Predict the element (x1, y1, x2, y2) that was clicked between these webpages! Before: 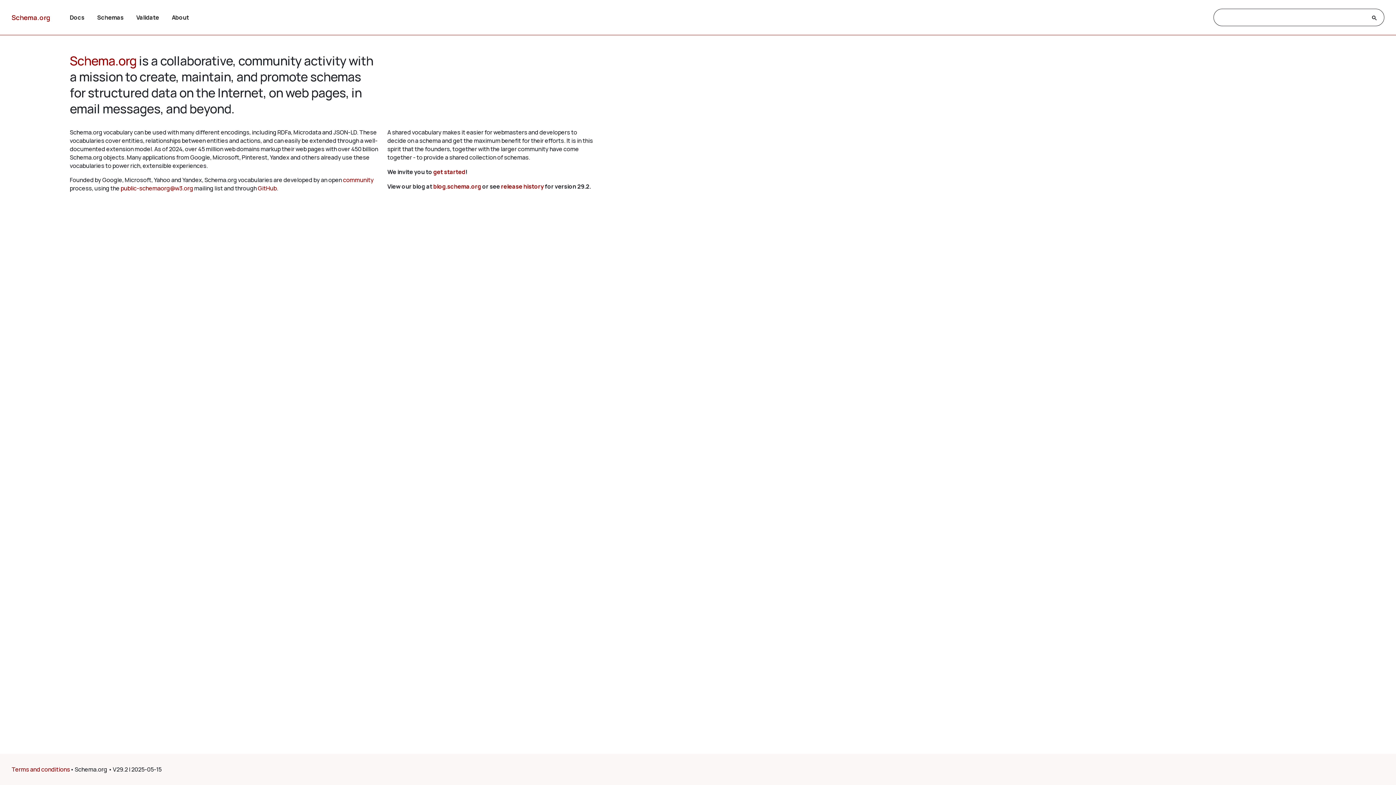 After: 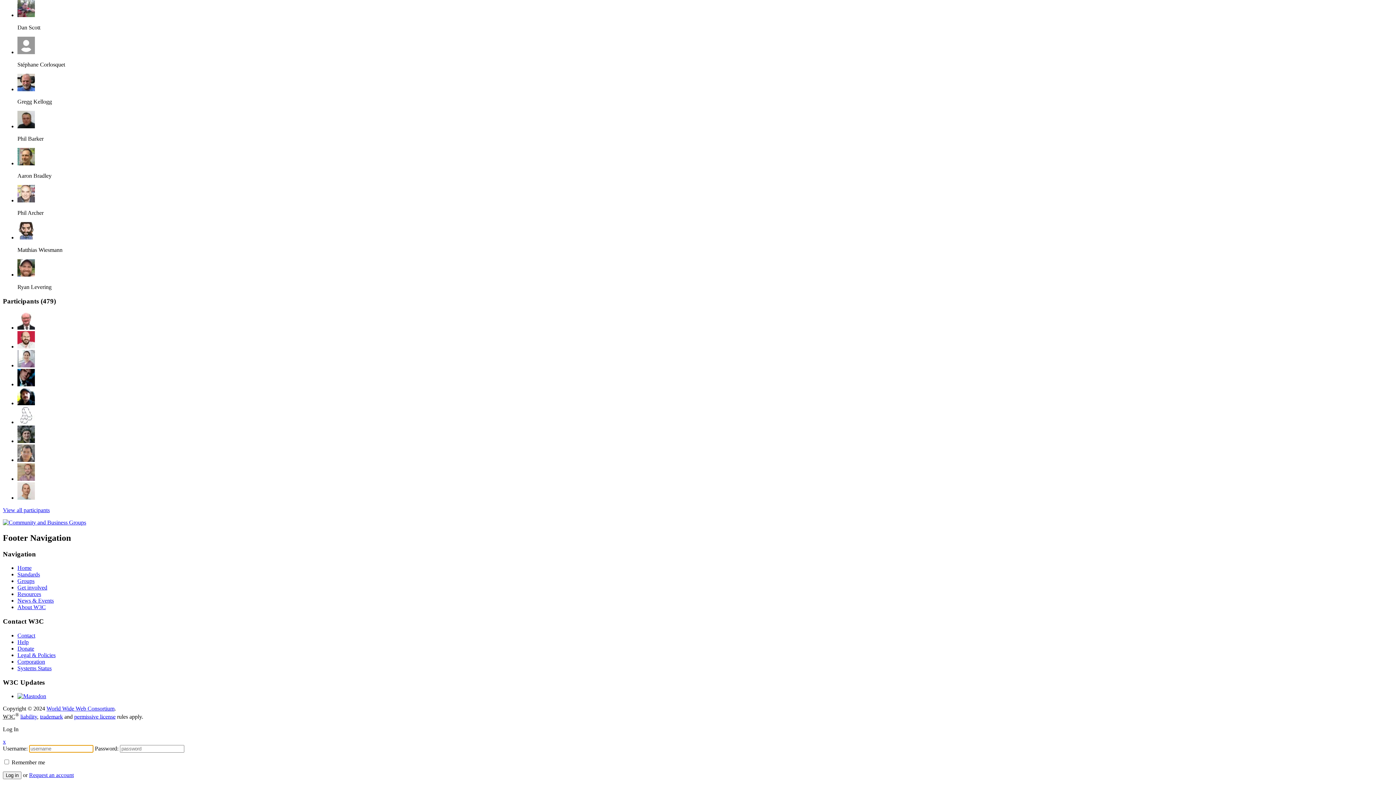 Action: label: community bbox: (343, 176, 373, 184)